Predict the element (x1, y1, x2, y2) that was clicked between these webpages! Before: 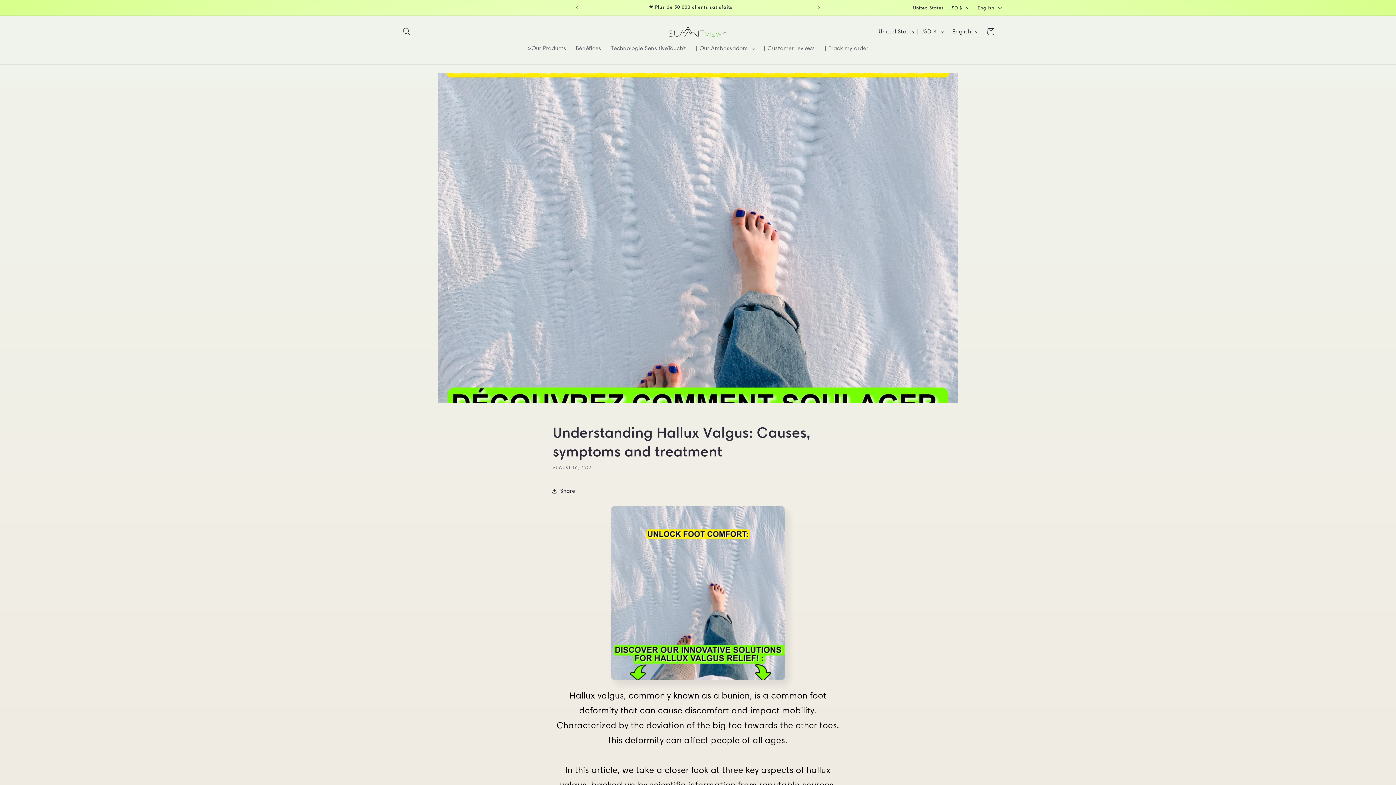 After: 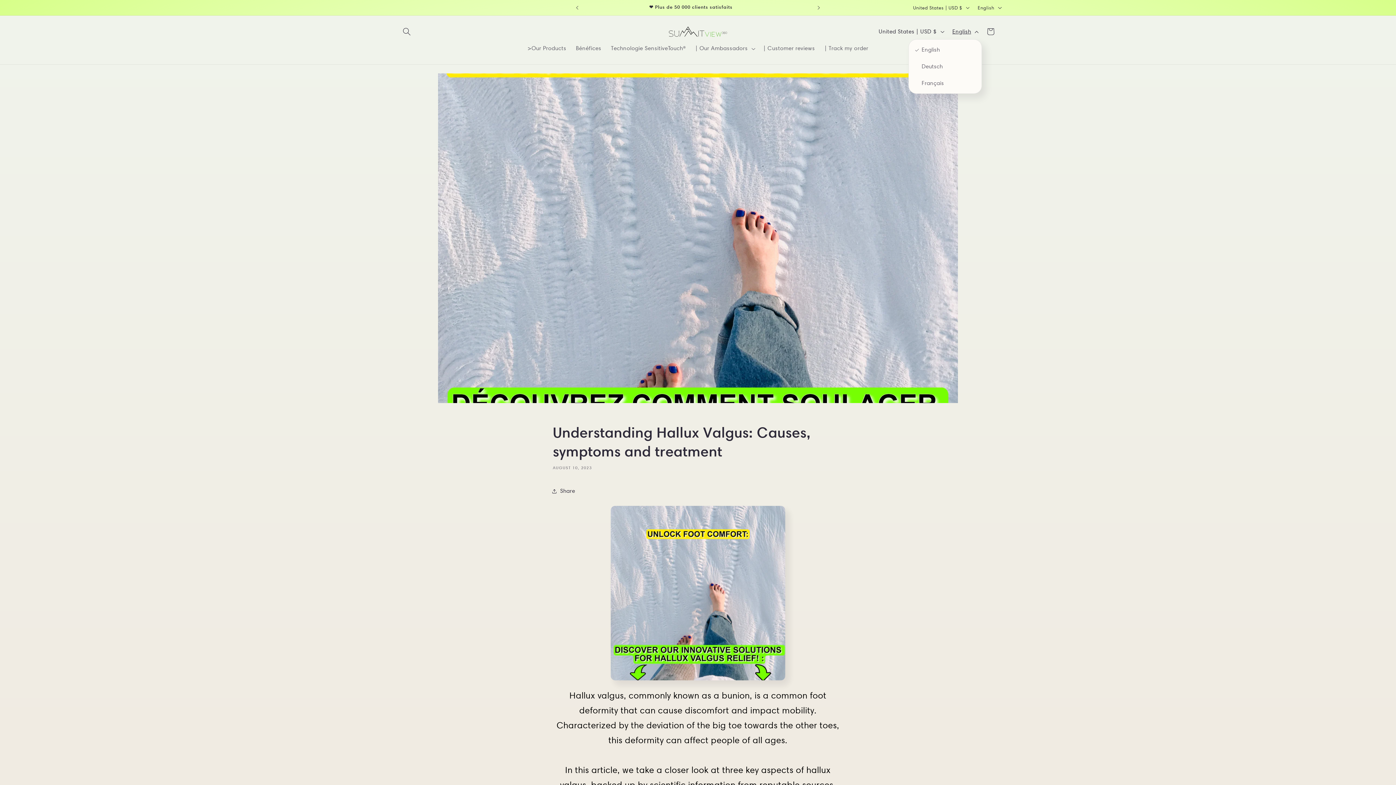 Action: label: English bbox: (947, 24, 982, 39)